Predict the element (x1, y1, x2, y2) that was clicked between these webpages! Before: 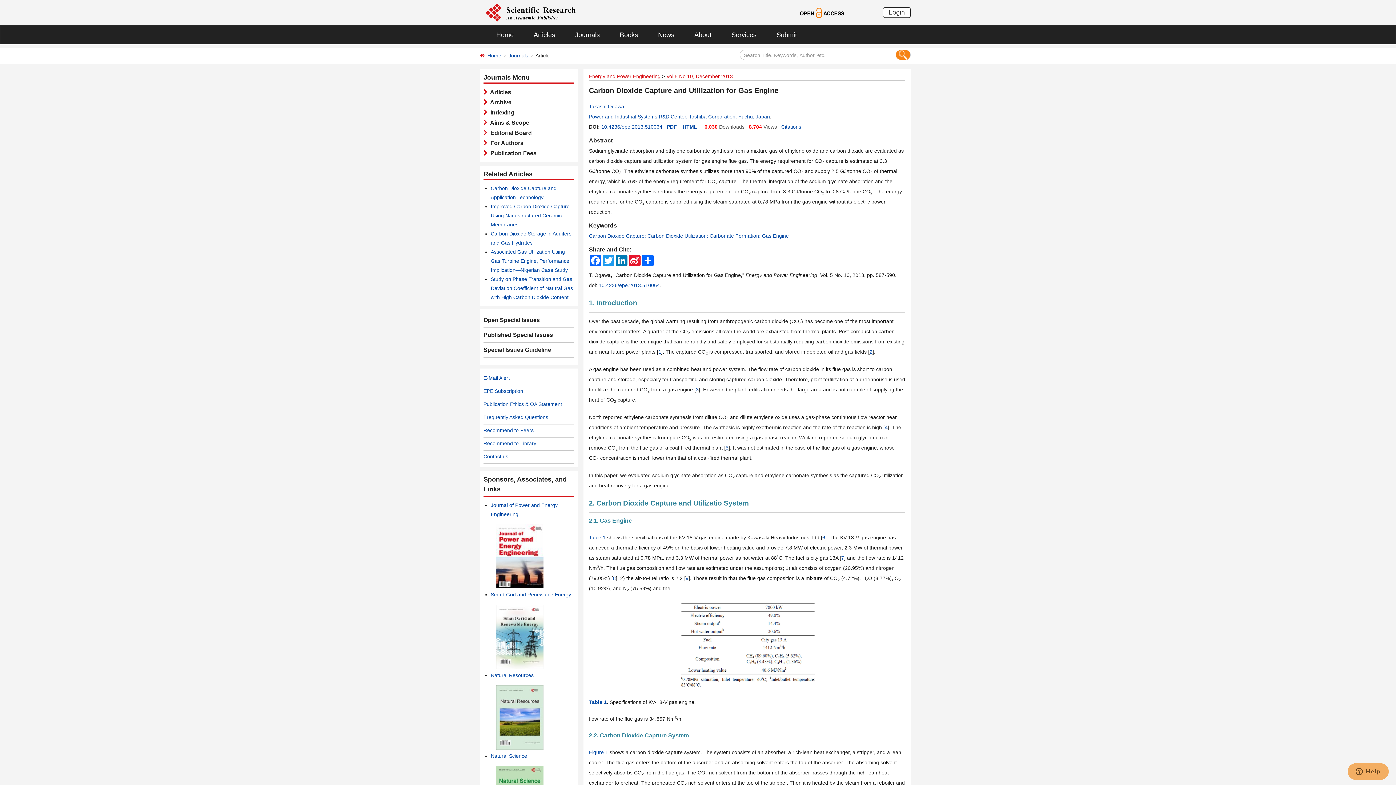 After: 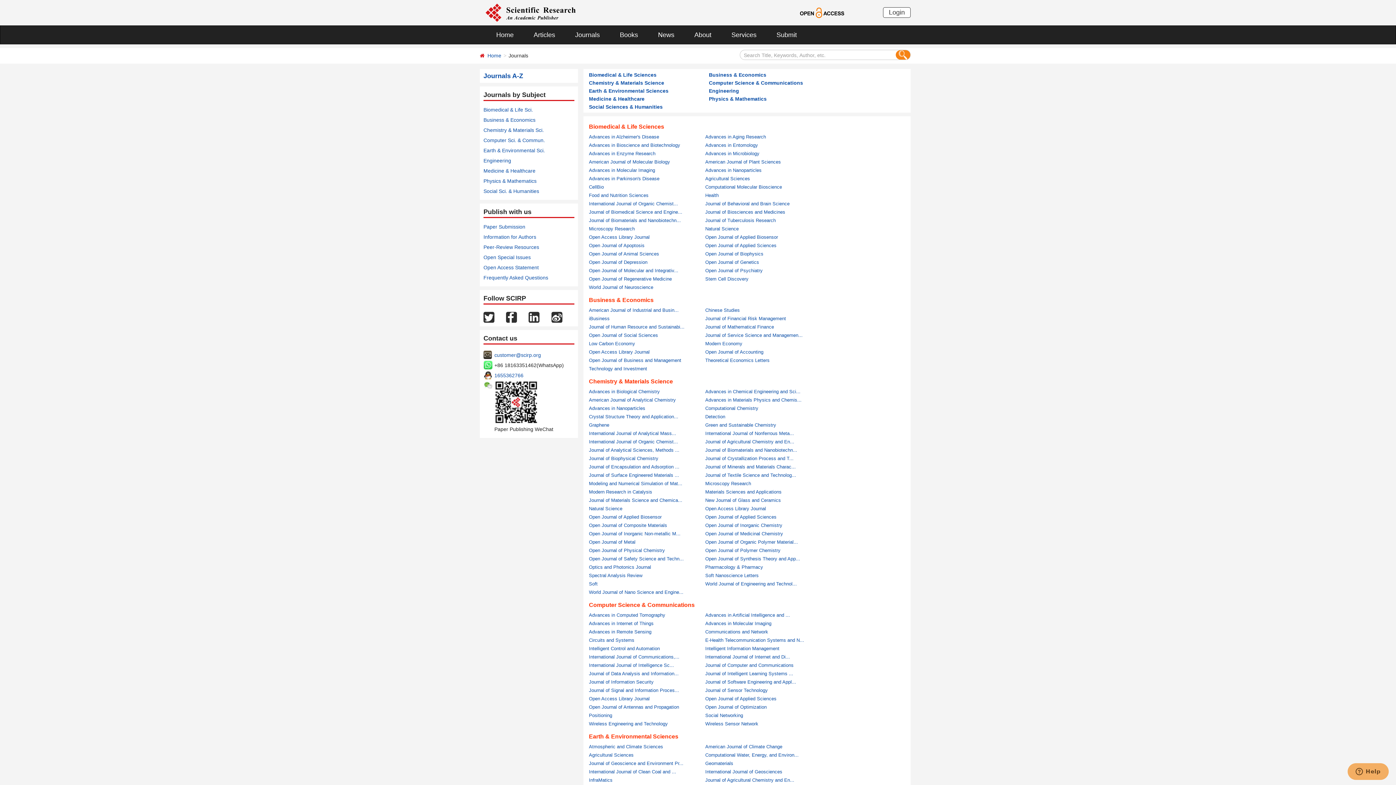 Action: label: Journals bbox: (508, 52, 528, 58)